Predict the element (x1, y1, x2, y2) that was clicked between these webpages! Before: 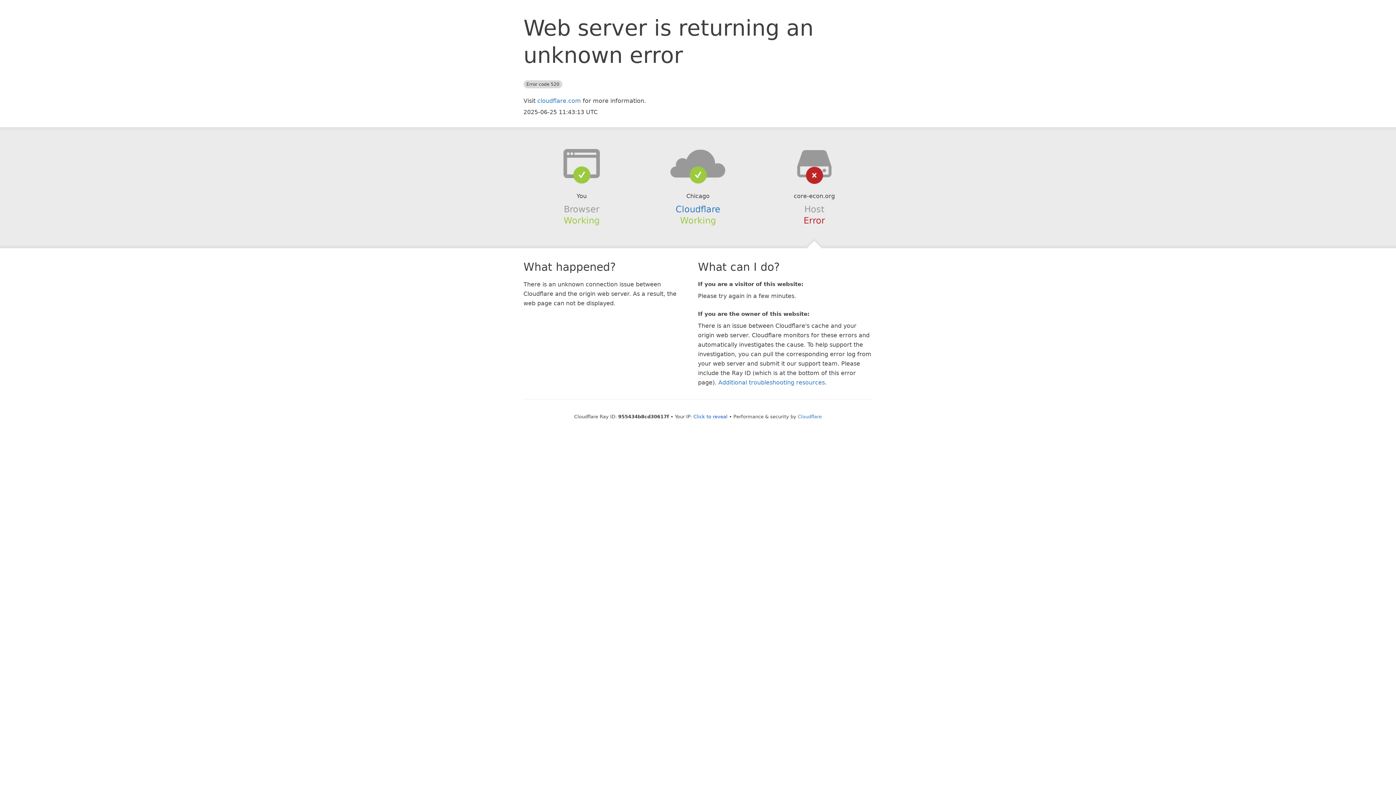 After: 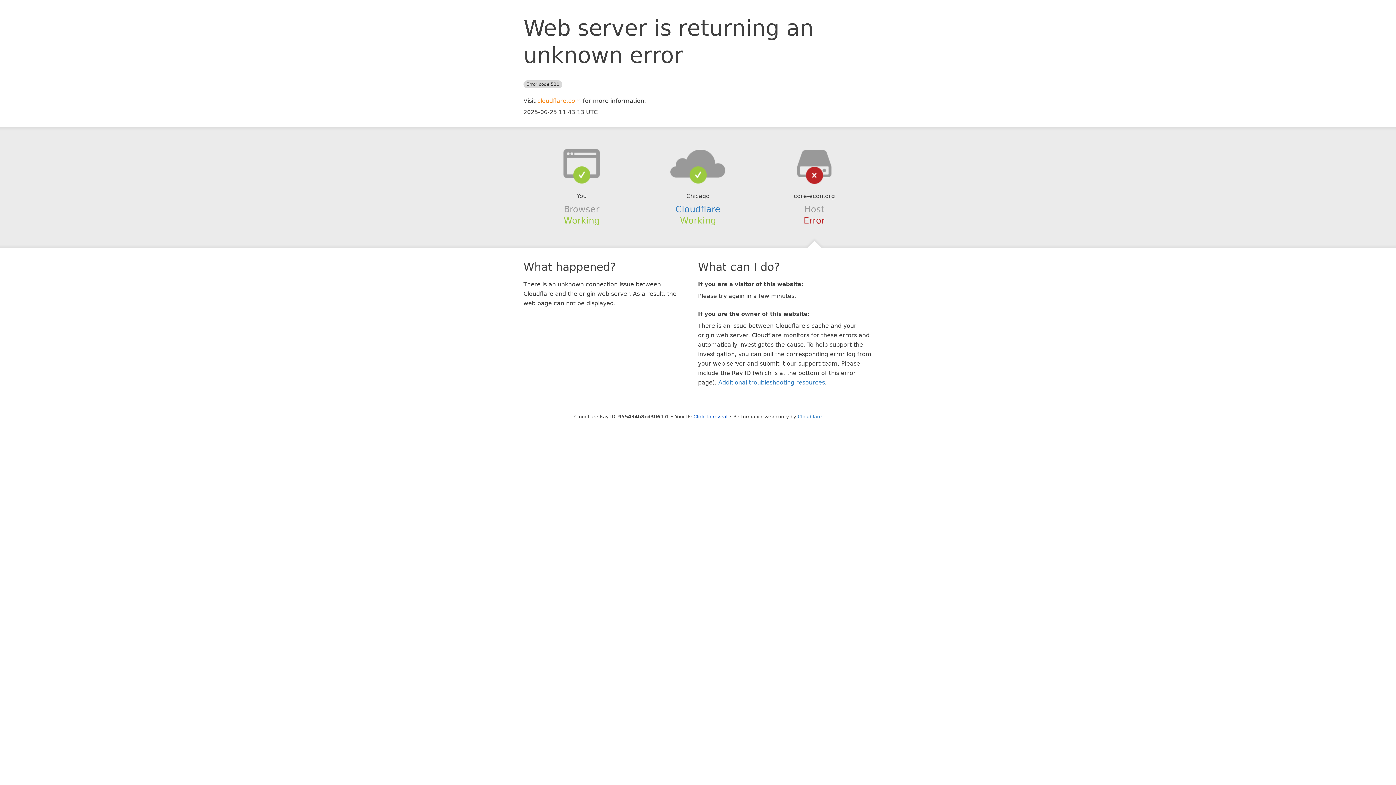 Action: bbox: (537, 97, 581, 104) label: cloudflare.com